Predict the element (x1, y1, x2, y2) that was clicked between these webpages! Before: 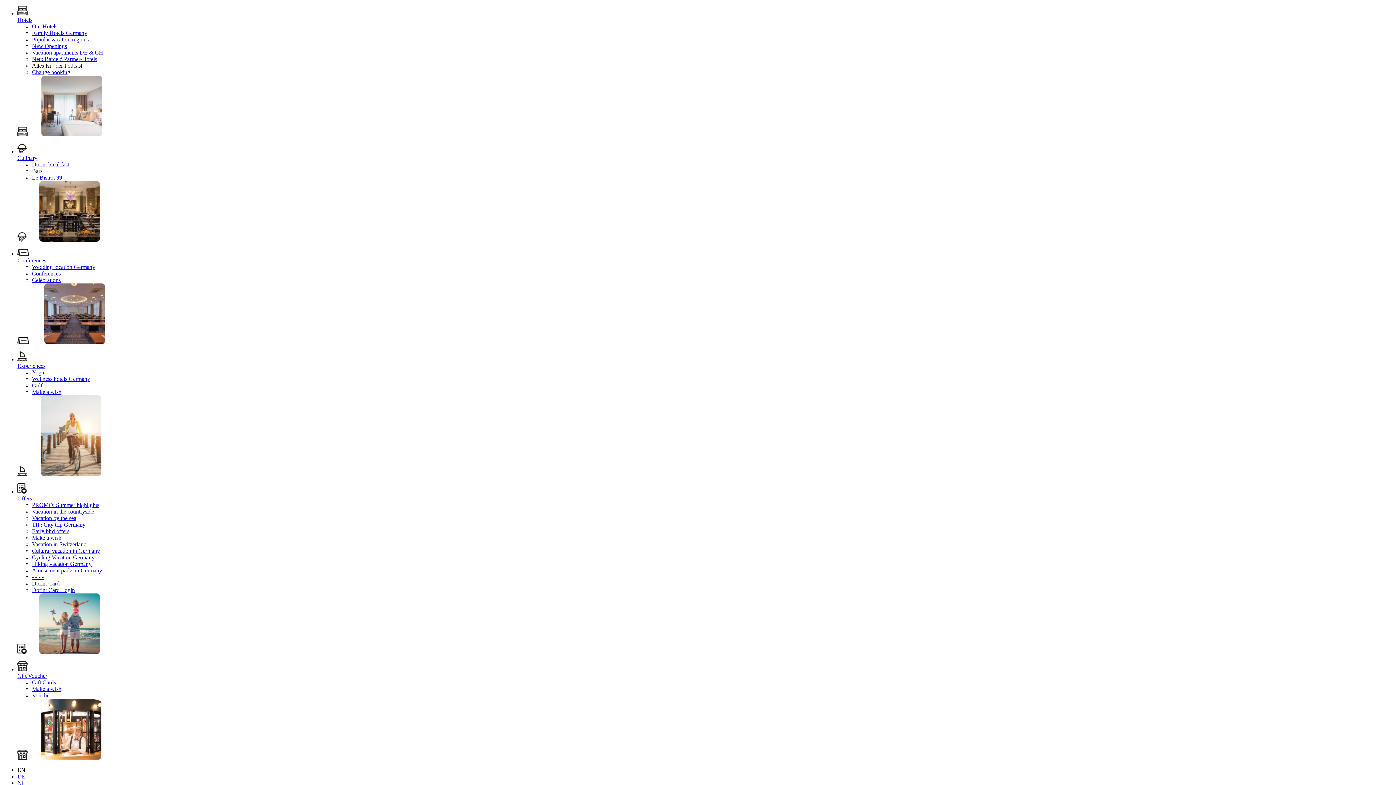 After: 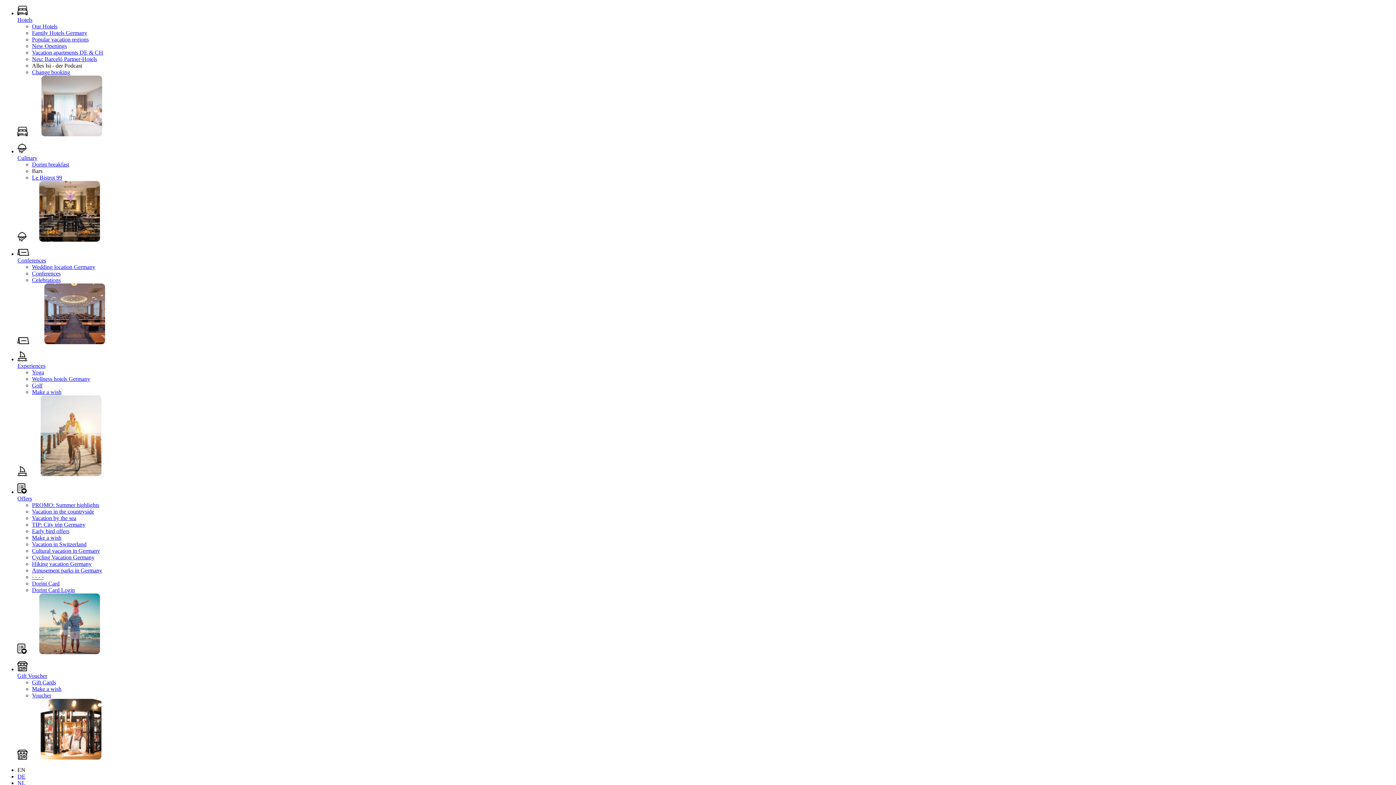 Action: label: Make a wish bbox: (32, 534, 61, 541)